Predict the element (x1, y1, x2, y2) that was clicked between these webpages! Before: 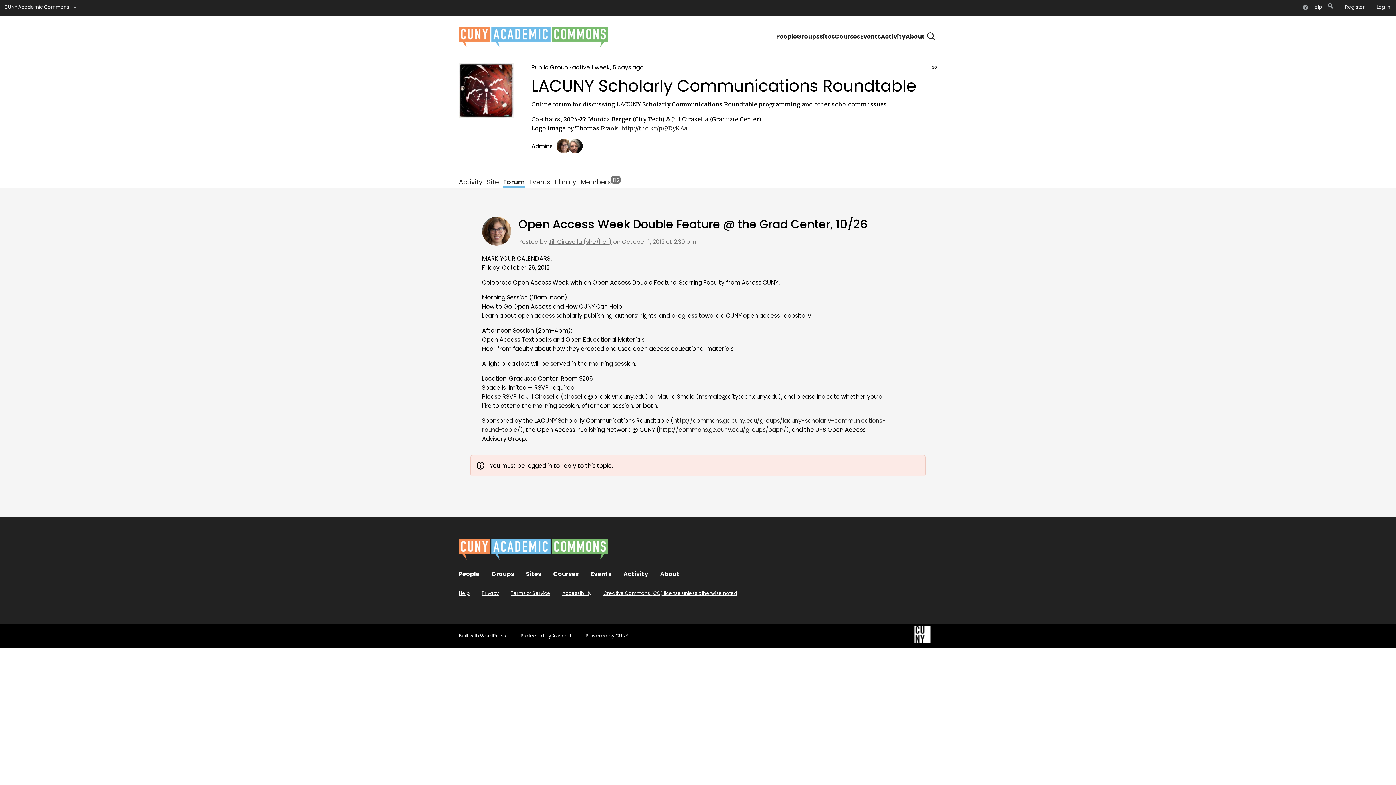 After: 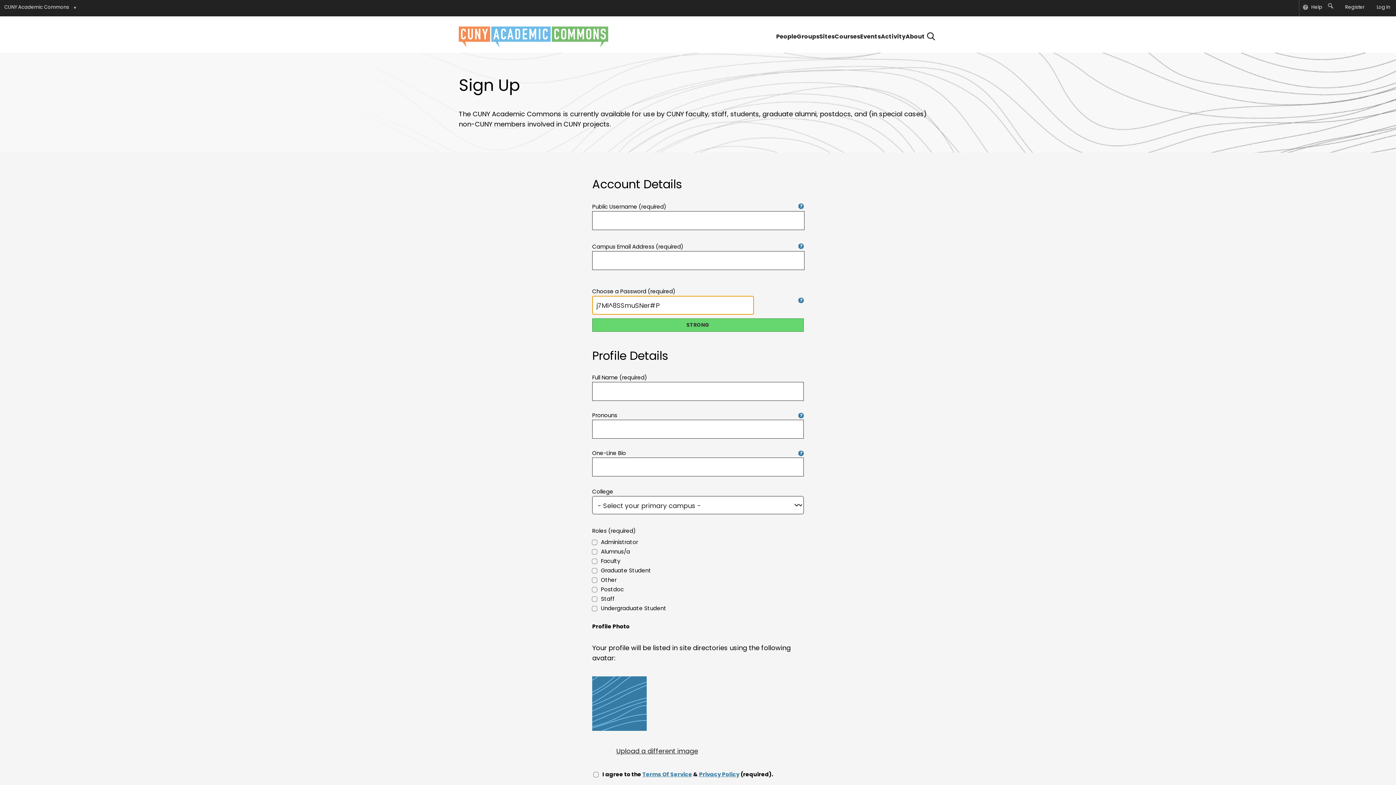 Action: bbox: (1336, 0, 1368, 16) label: Register